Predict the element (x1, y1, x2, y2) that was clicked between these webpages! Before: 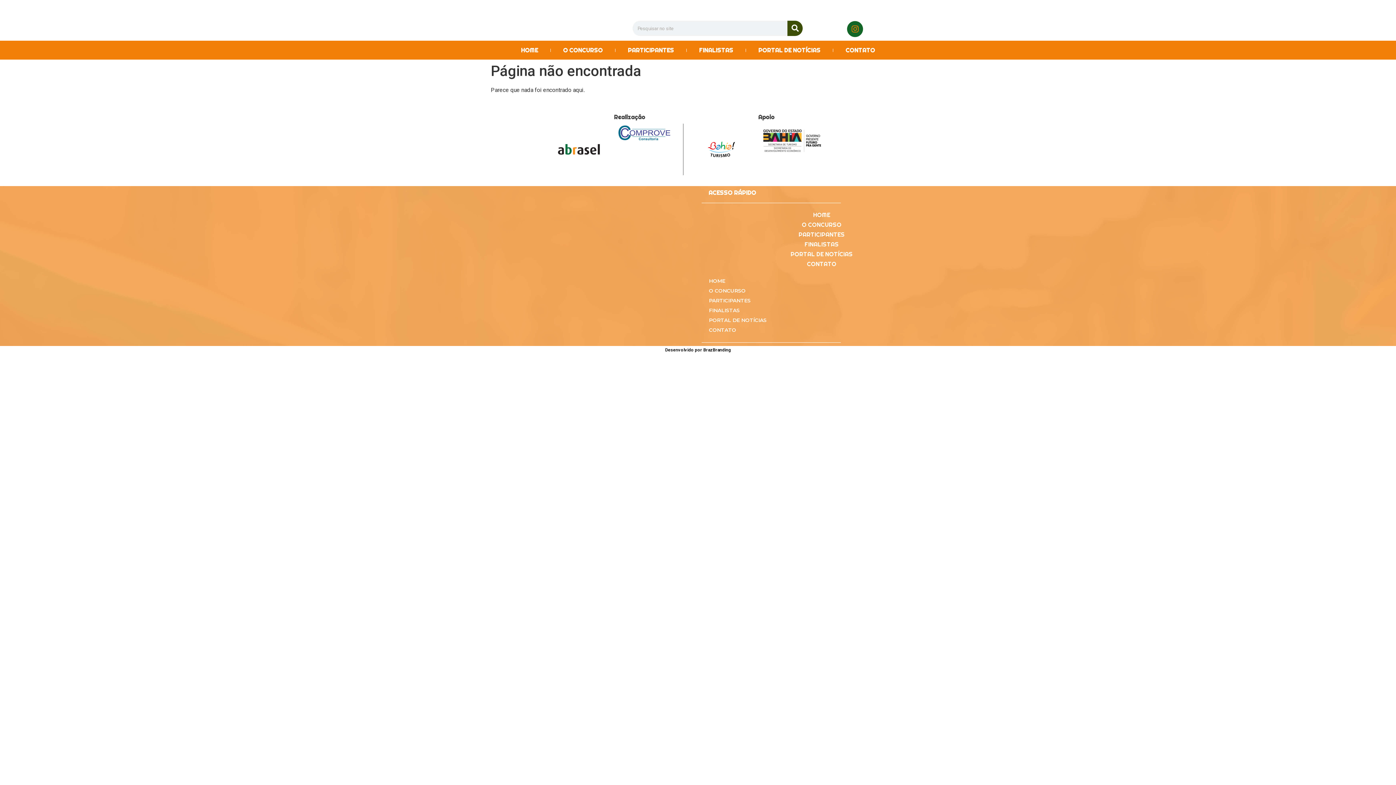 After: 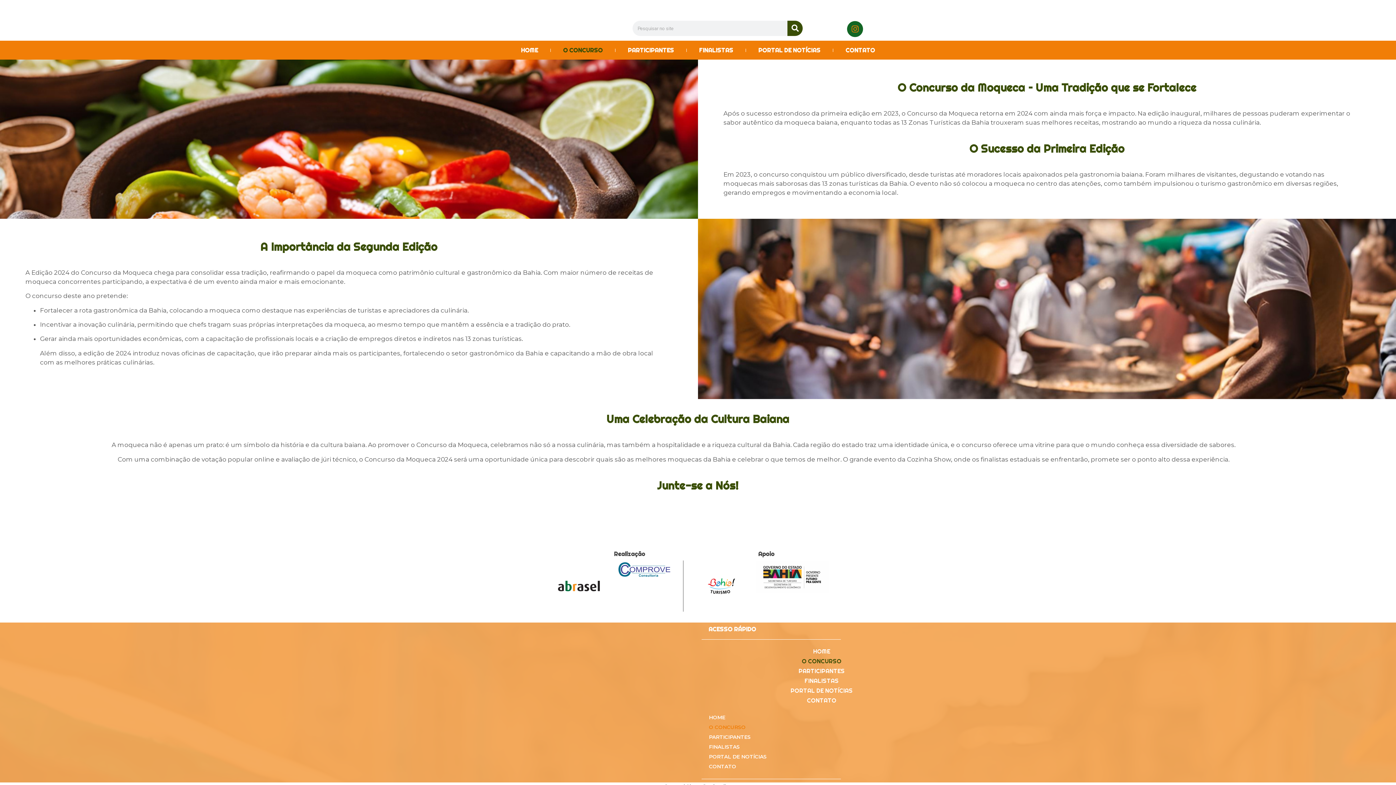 Action: label: O CONCURSO bbox: (701, 286, 942, 295)